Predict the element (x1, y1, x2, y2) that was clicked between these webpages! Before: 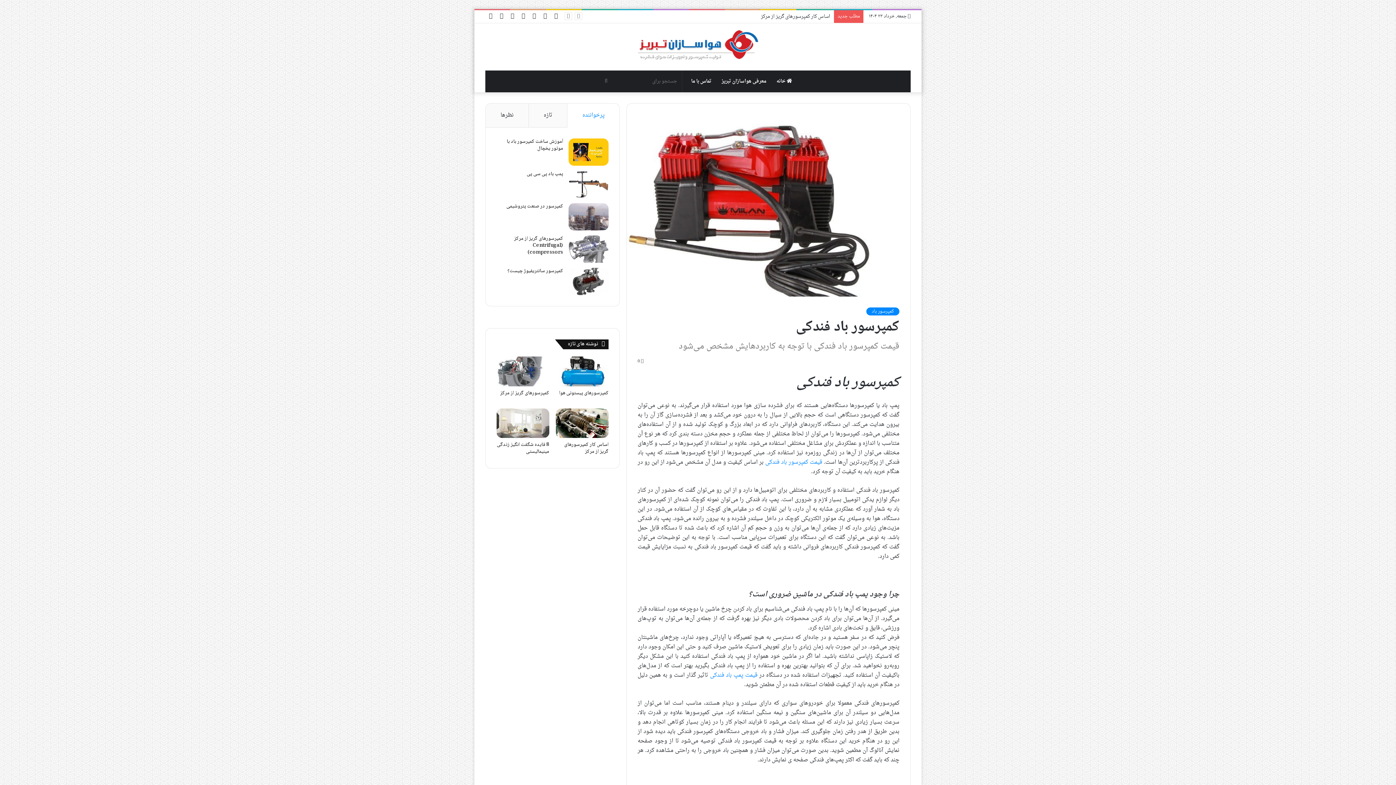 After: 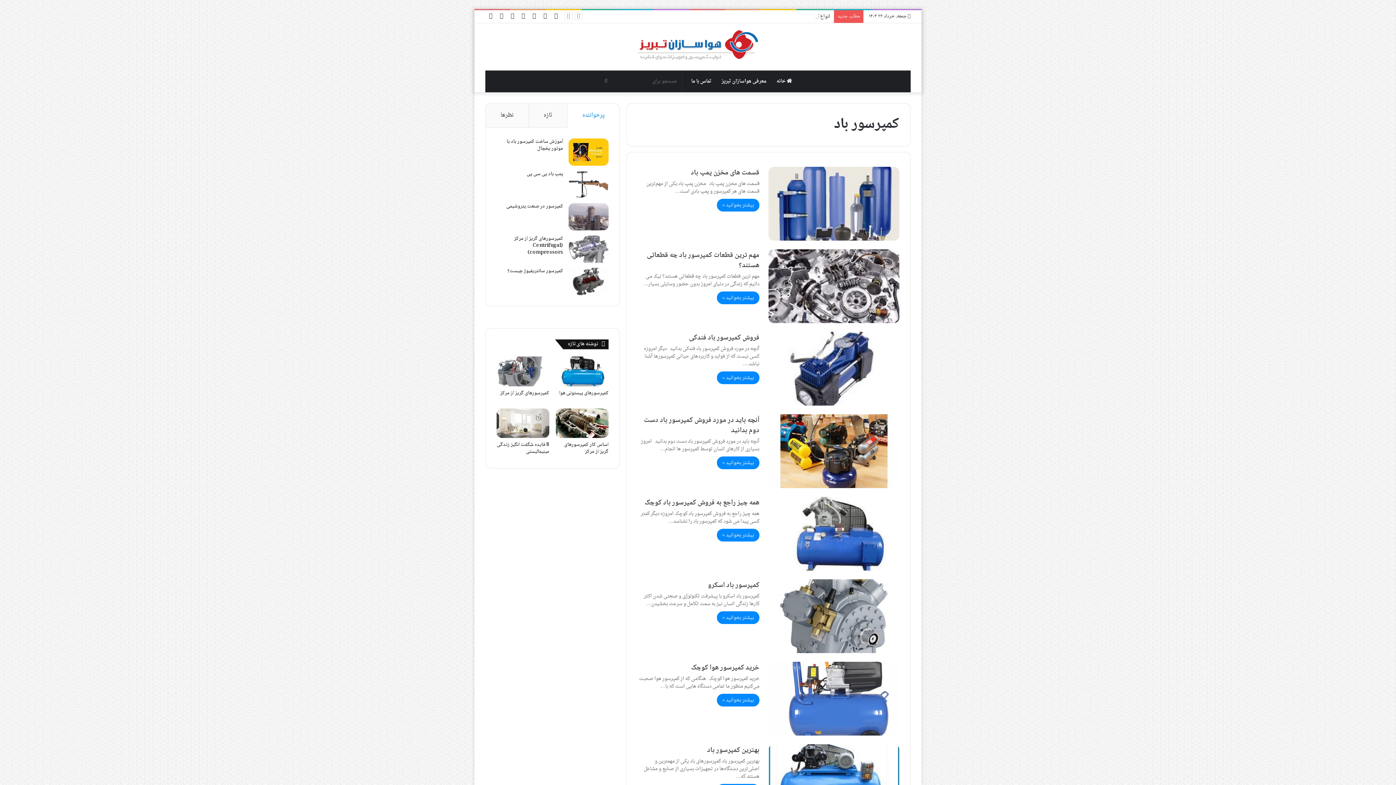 Action: bbox: (866, 307, 899, 315) label: کمپرسور باد